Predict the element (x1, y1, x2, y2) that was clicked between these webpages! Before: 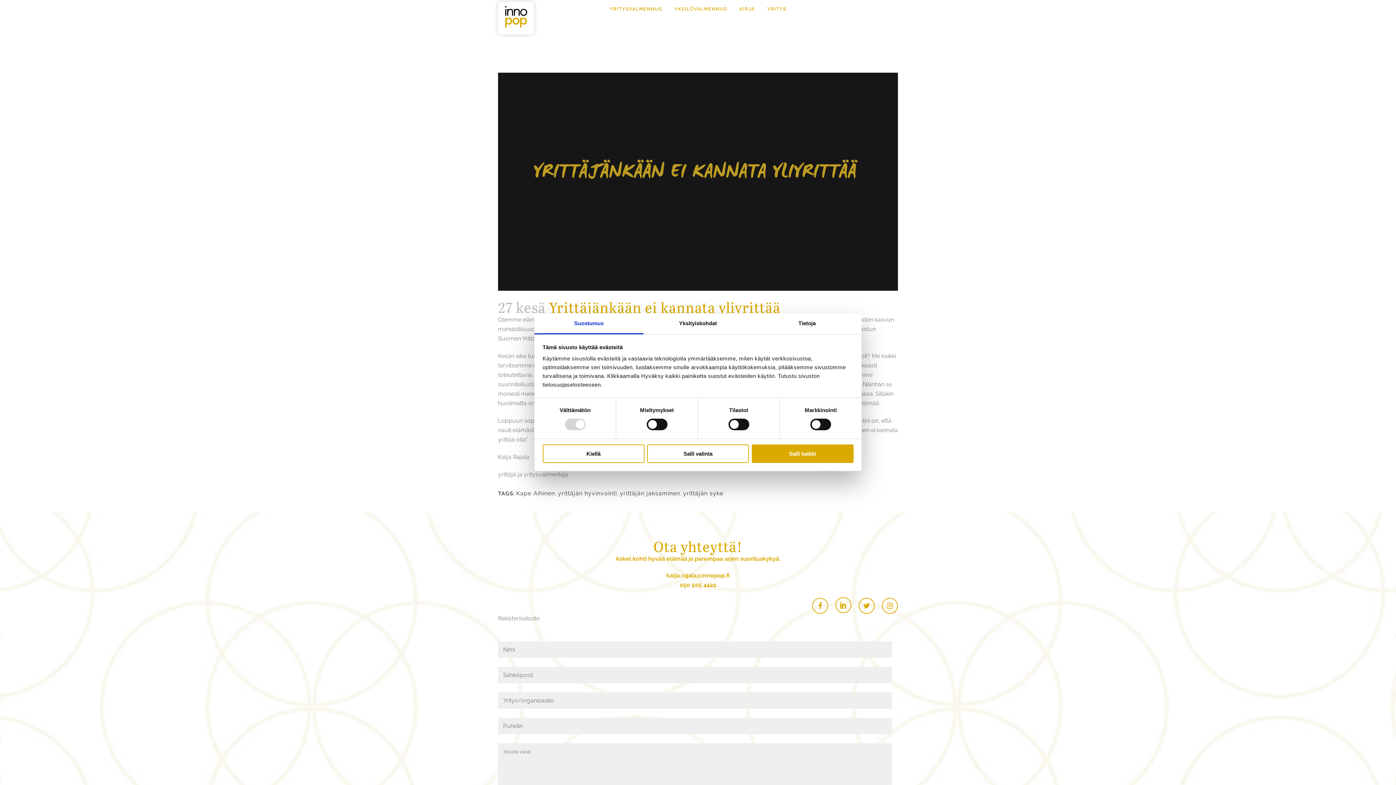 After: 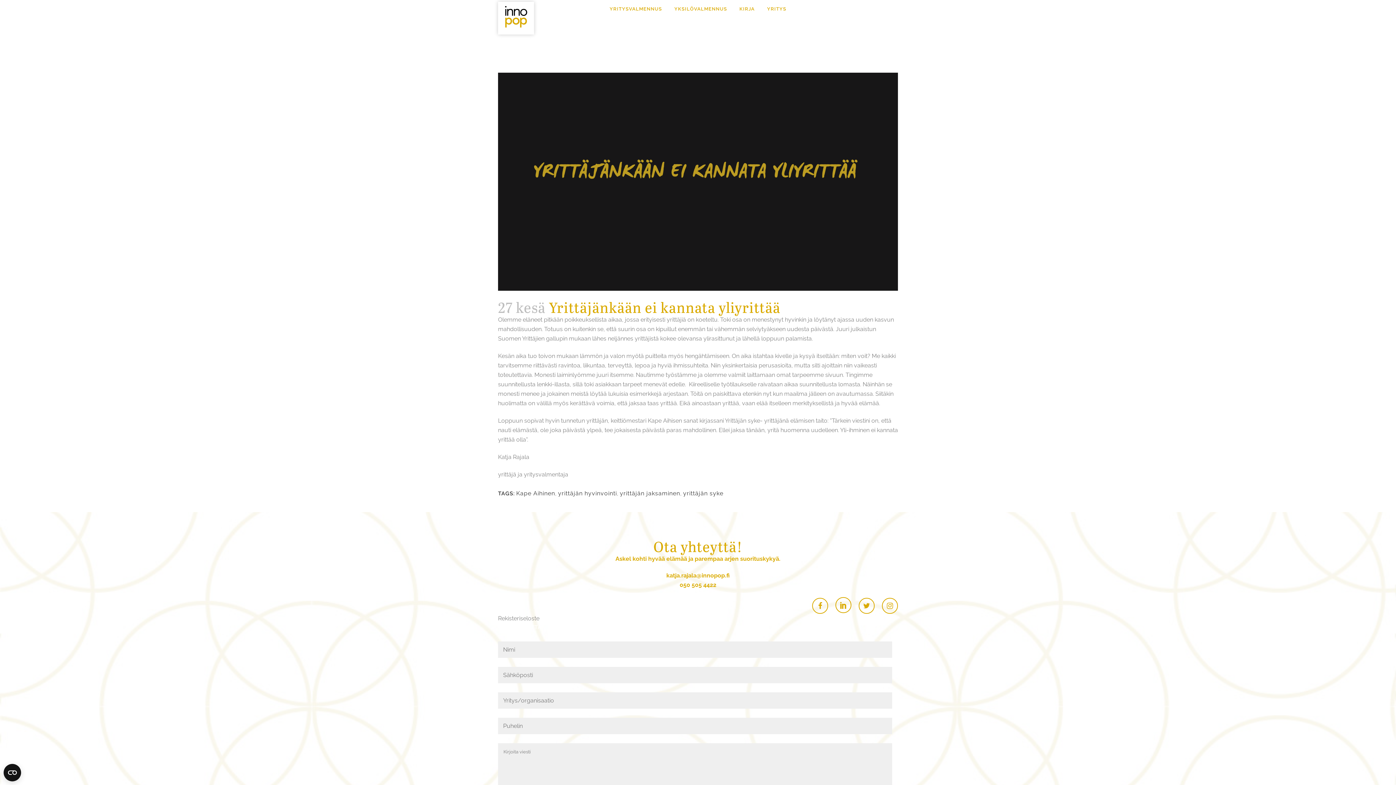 Action: label: Salli kaikki bbox: (751, 444, 853, 463)